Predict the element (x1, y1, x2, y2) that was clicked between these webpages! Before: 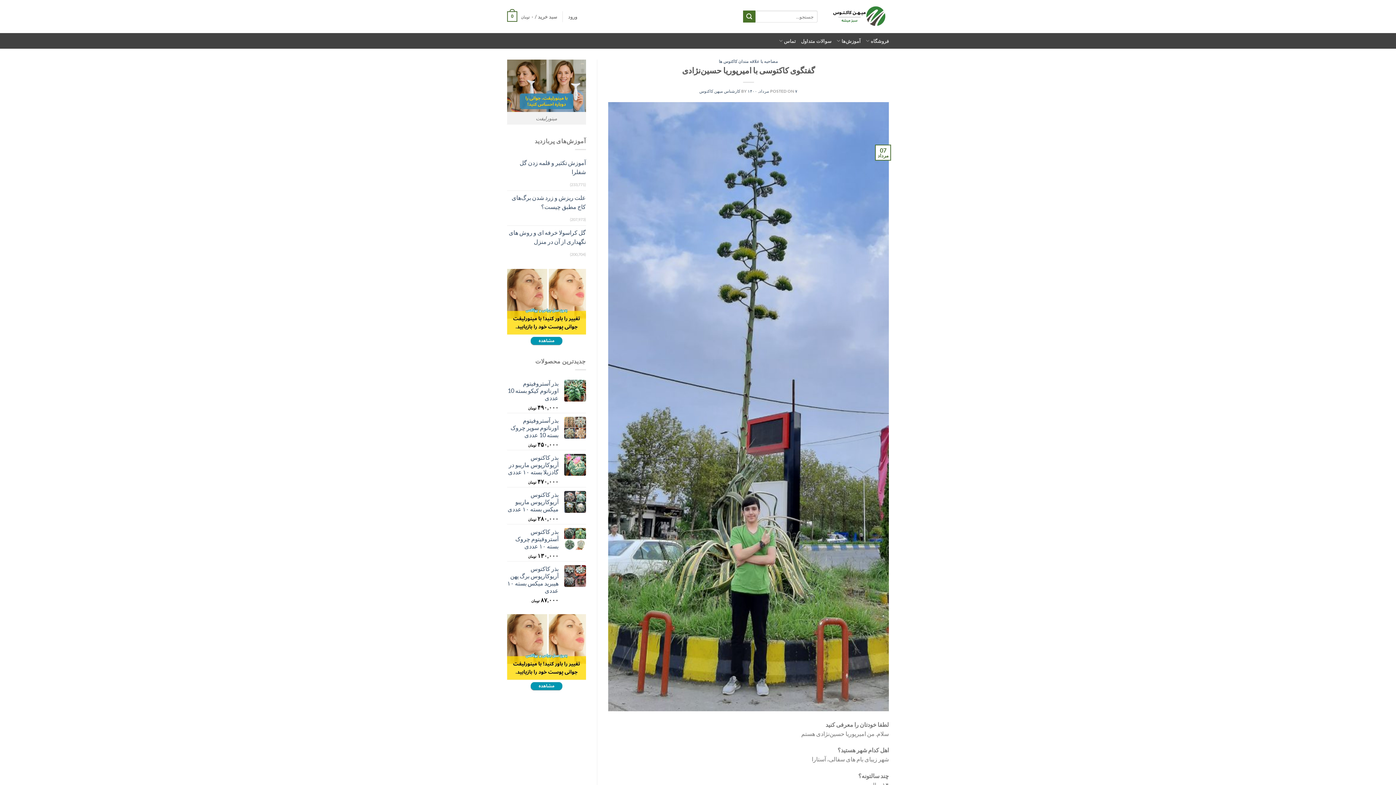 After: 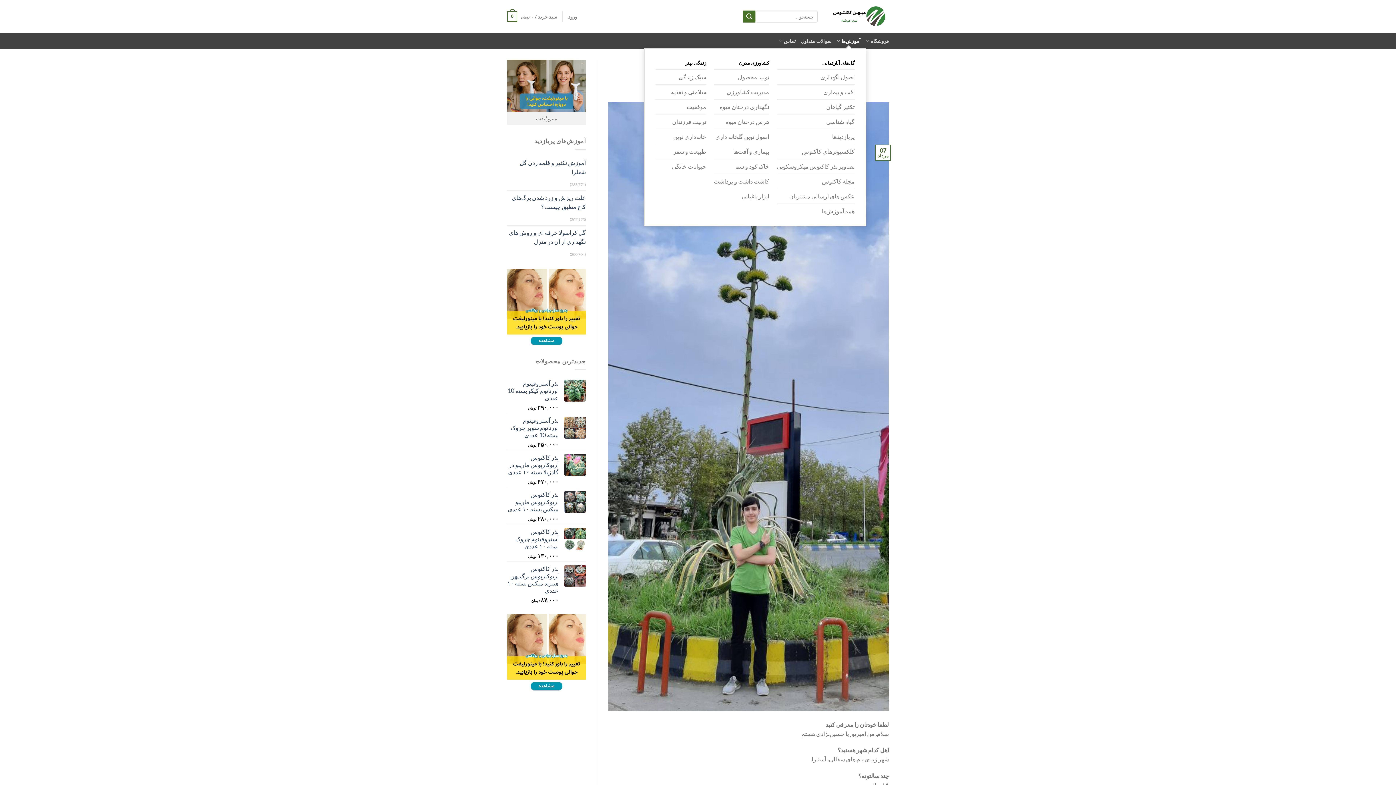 Action: label: آموزش‌ها bbox: (836, 33, 861, 48)